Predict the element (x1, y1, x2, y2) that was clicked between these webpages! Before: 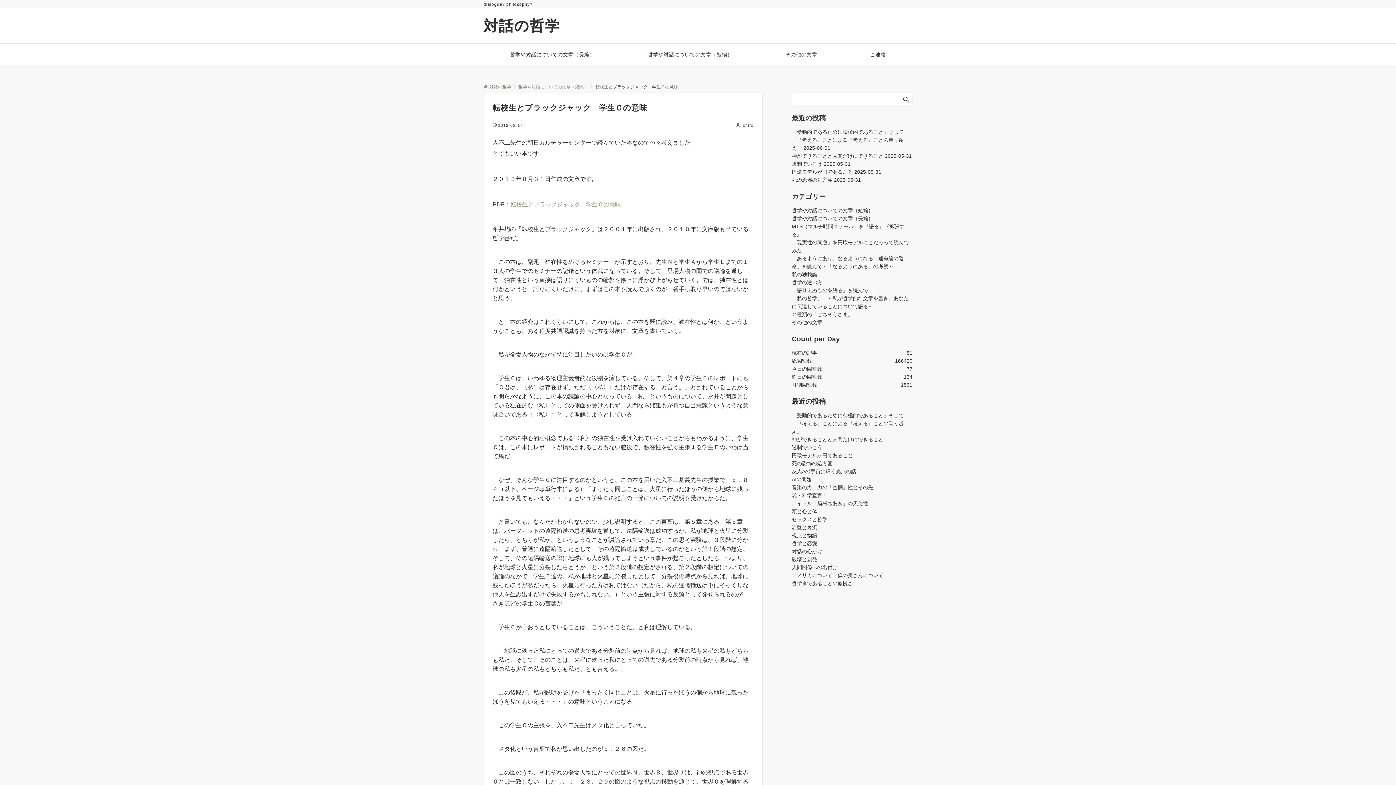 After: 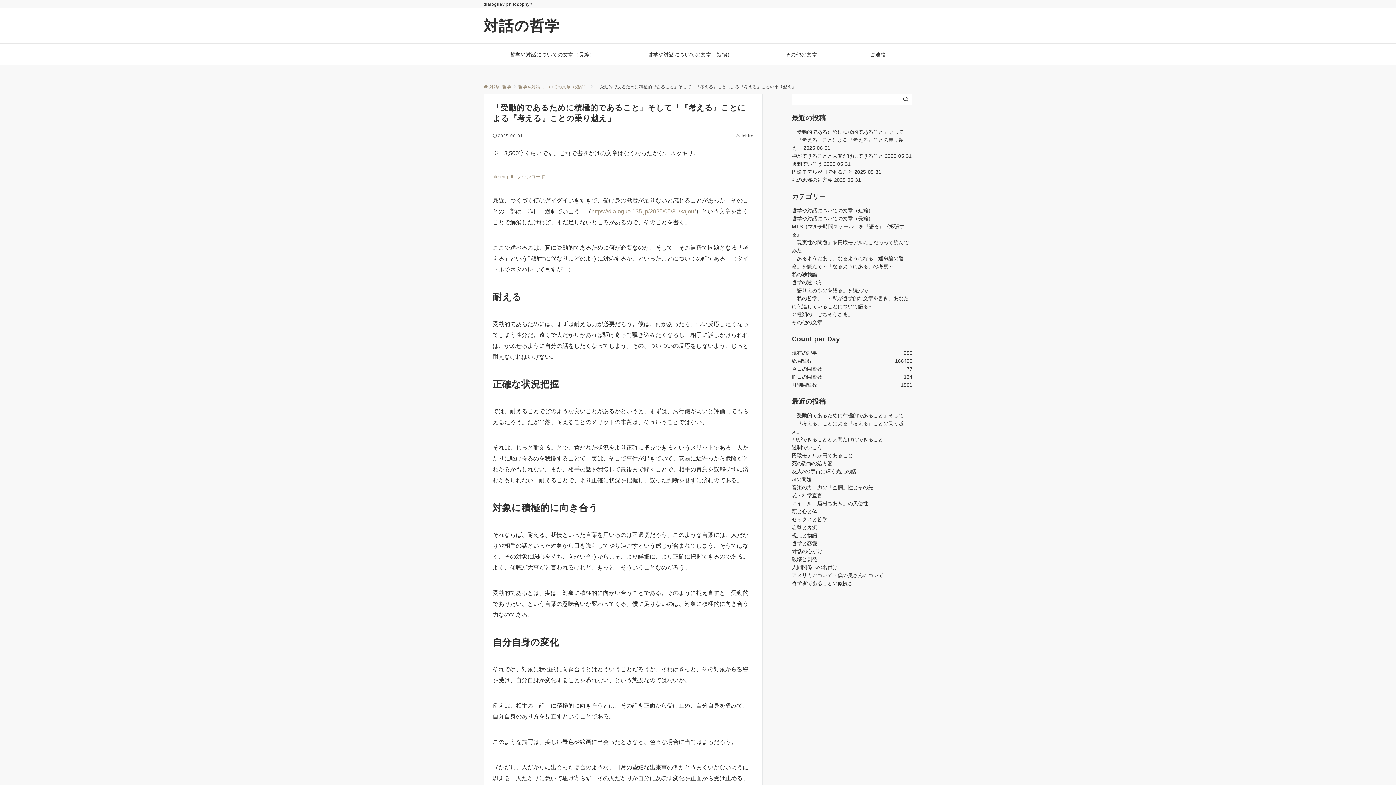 Action: bbox: (792, 412, 904, 434) label: 「受動的であるために積極的であること」そして「『考える』ことによる『考える』ことの乗り越え」